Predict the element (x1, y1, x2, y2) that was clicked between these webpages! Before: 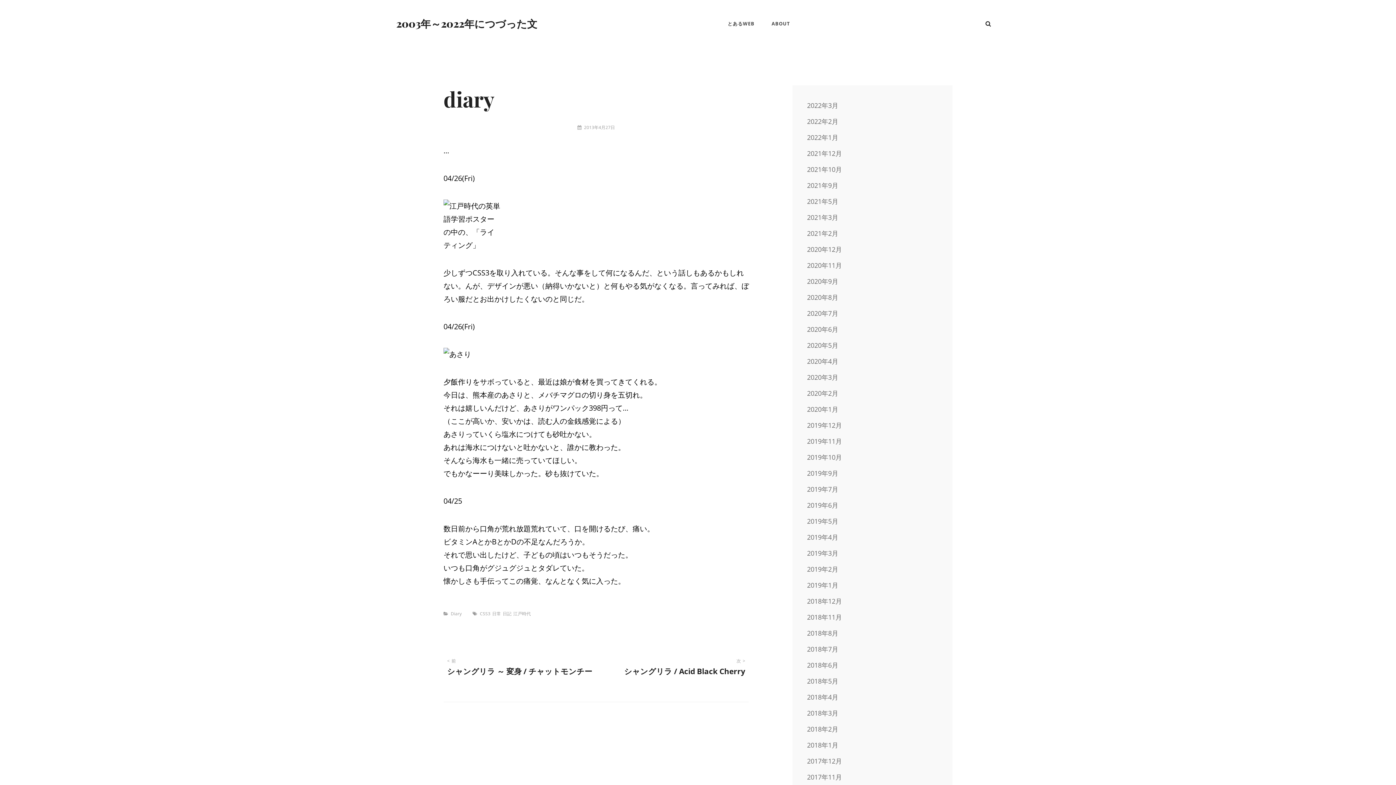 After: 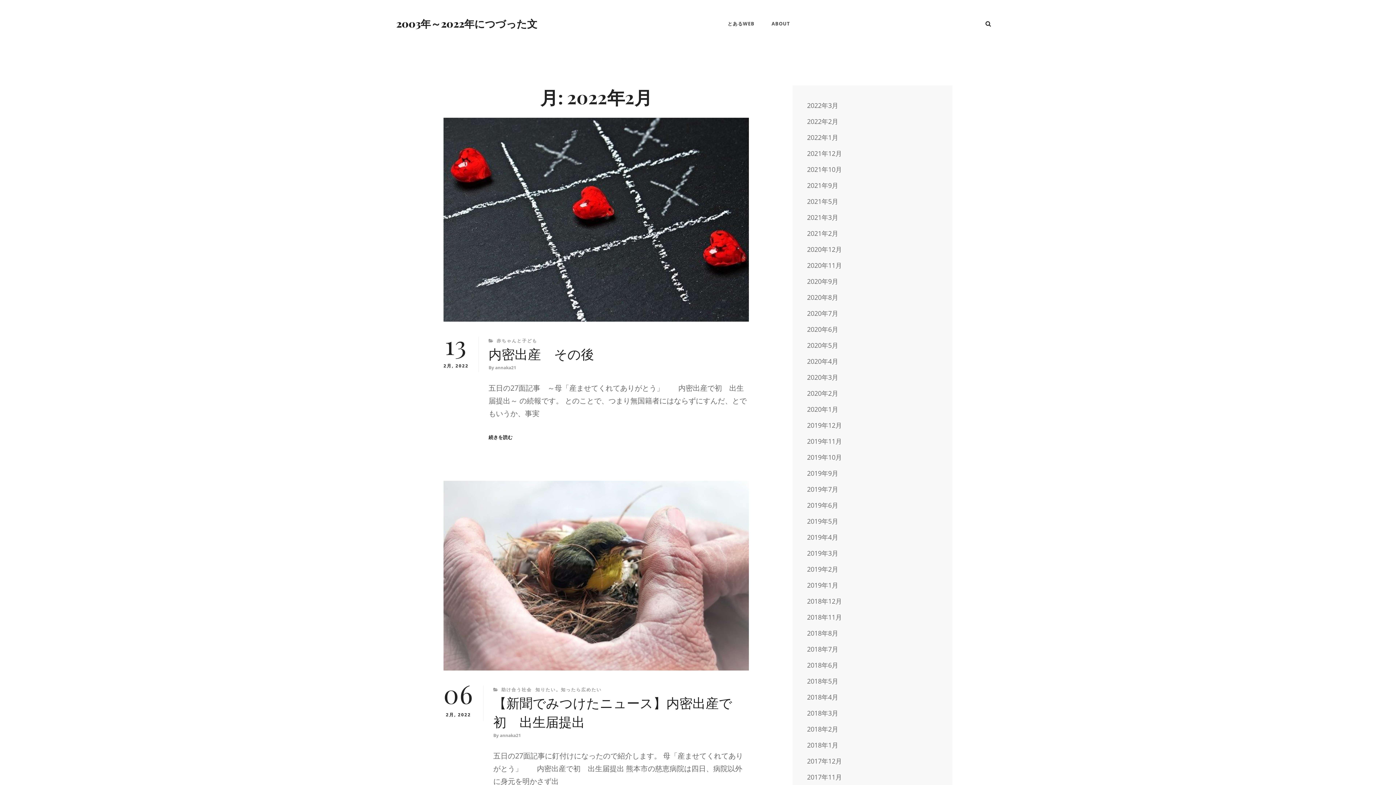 Action: bbox: (807, 116, 838, 126) label: 2022年2月